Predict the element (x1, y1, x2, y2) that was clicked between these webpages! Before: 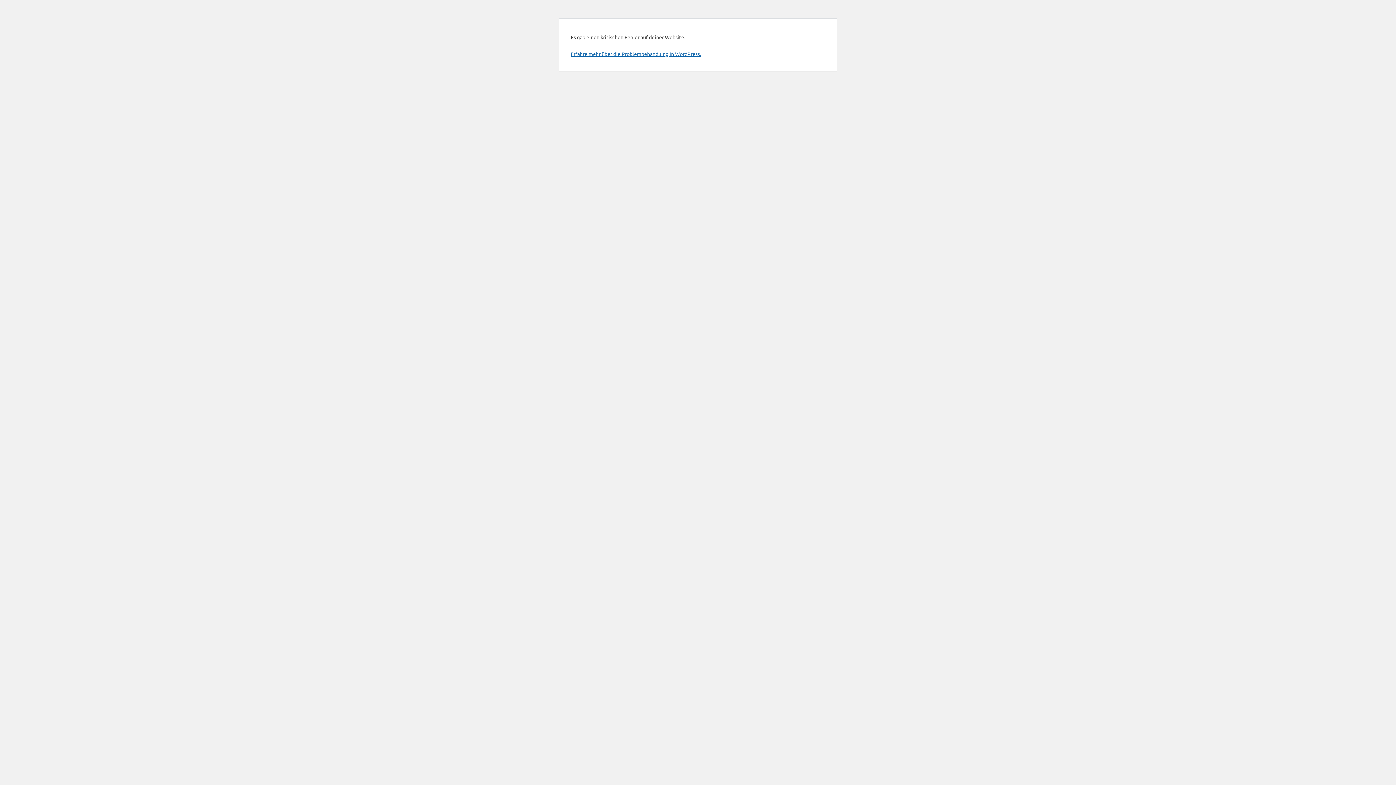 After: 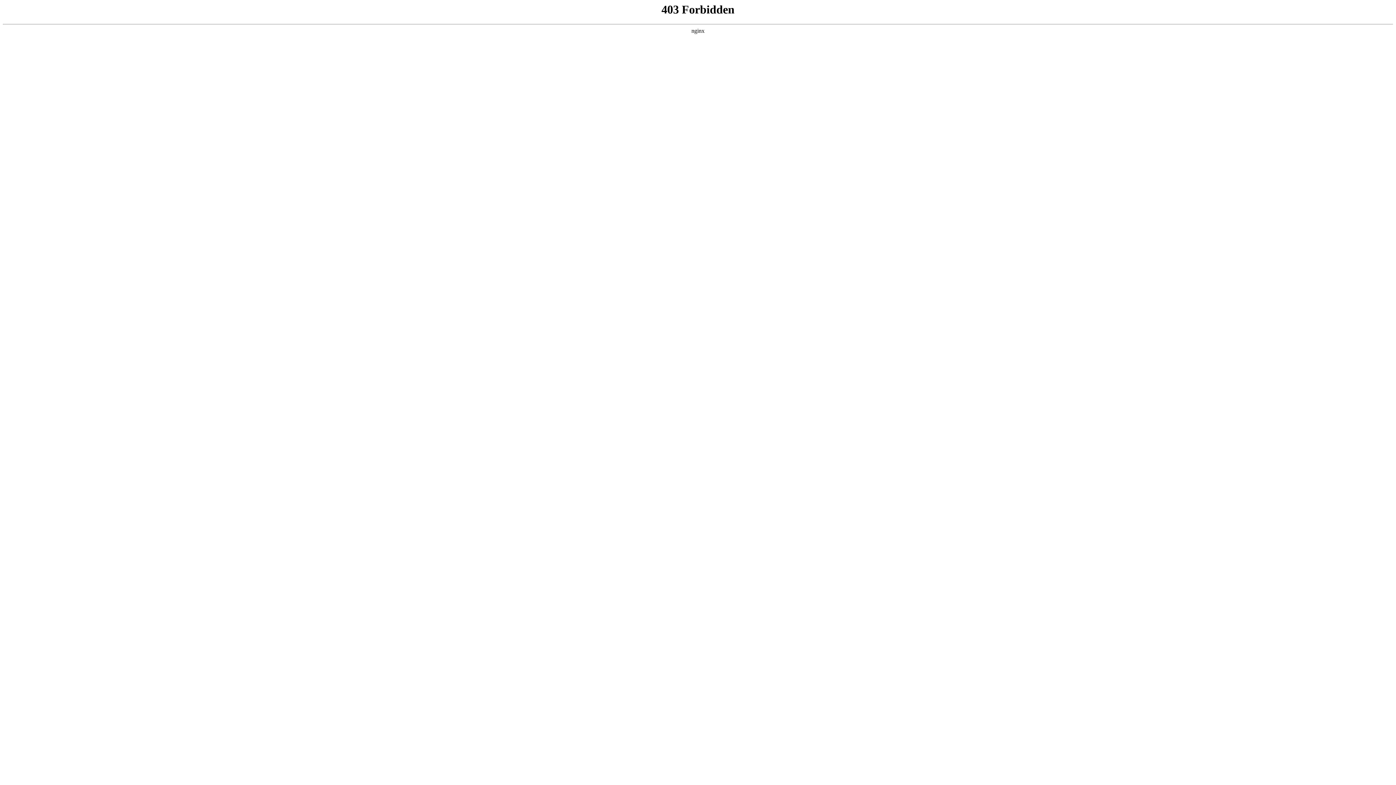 Action: bbox: (570, 50, 701, 57) label: Erfahre mehr über die Problembehandlung in WordPress.